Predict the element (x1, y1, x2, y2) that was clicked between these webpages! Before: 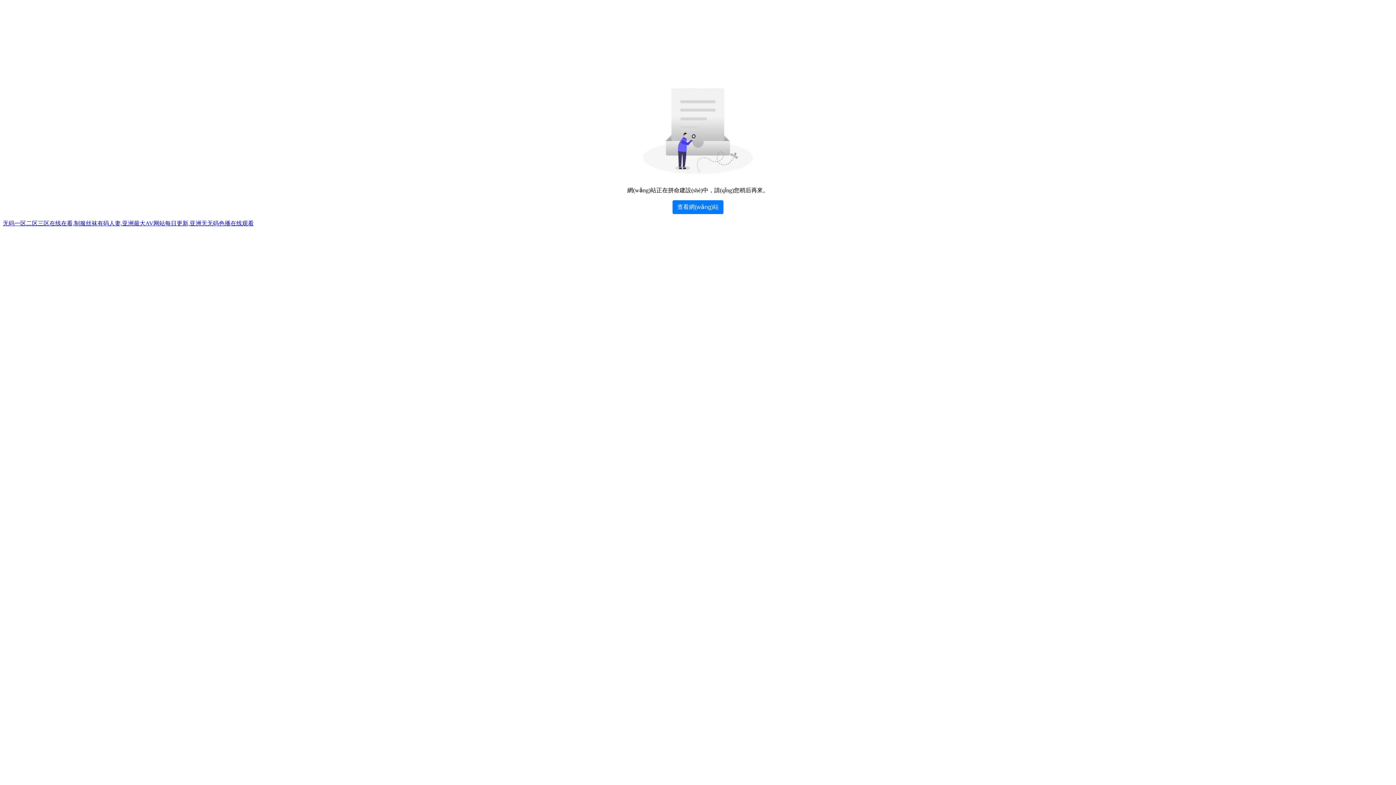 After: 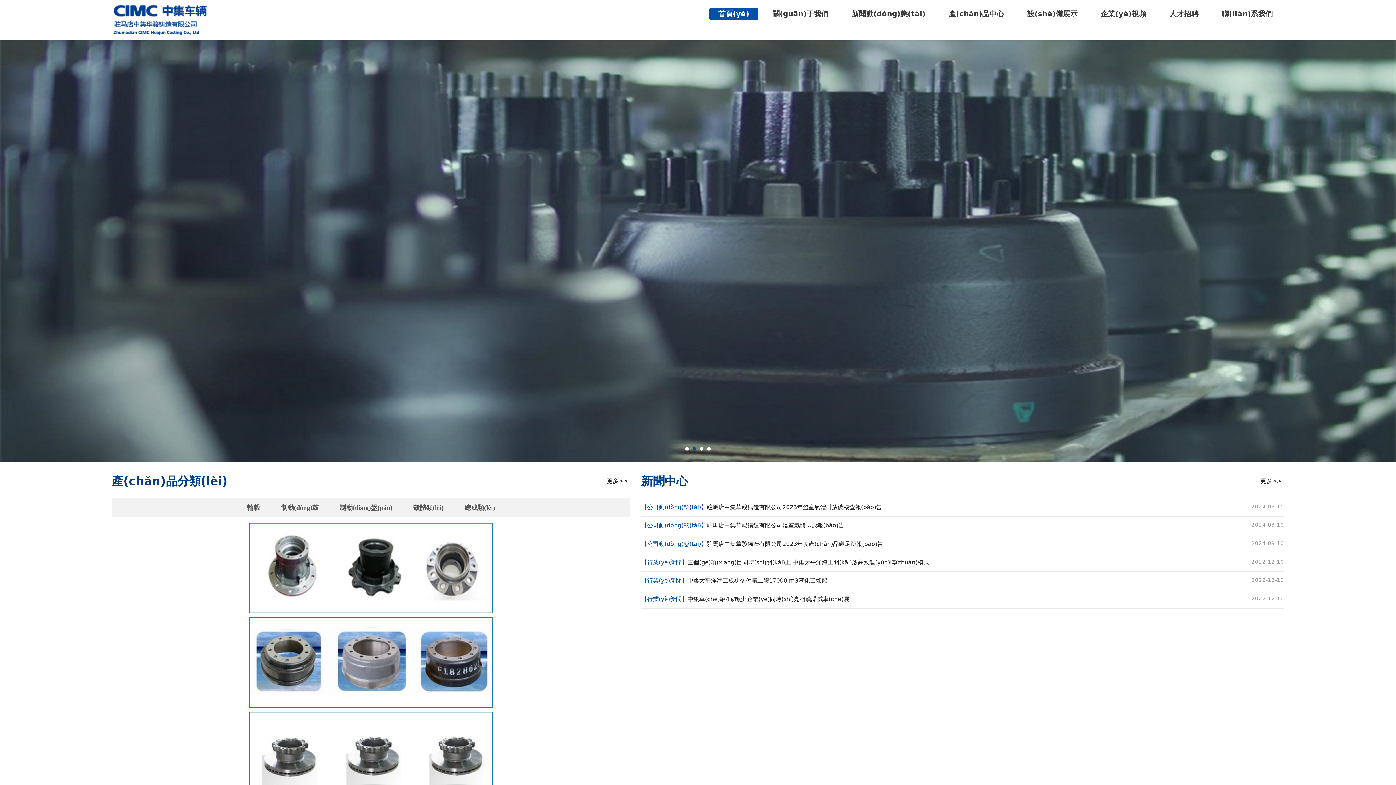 Action: label: 查看網(wǎng)站 bbox: (672, 200, 723, 214)